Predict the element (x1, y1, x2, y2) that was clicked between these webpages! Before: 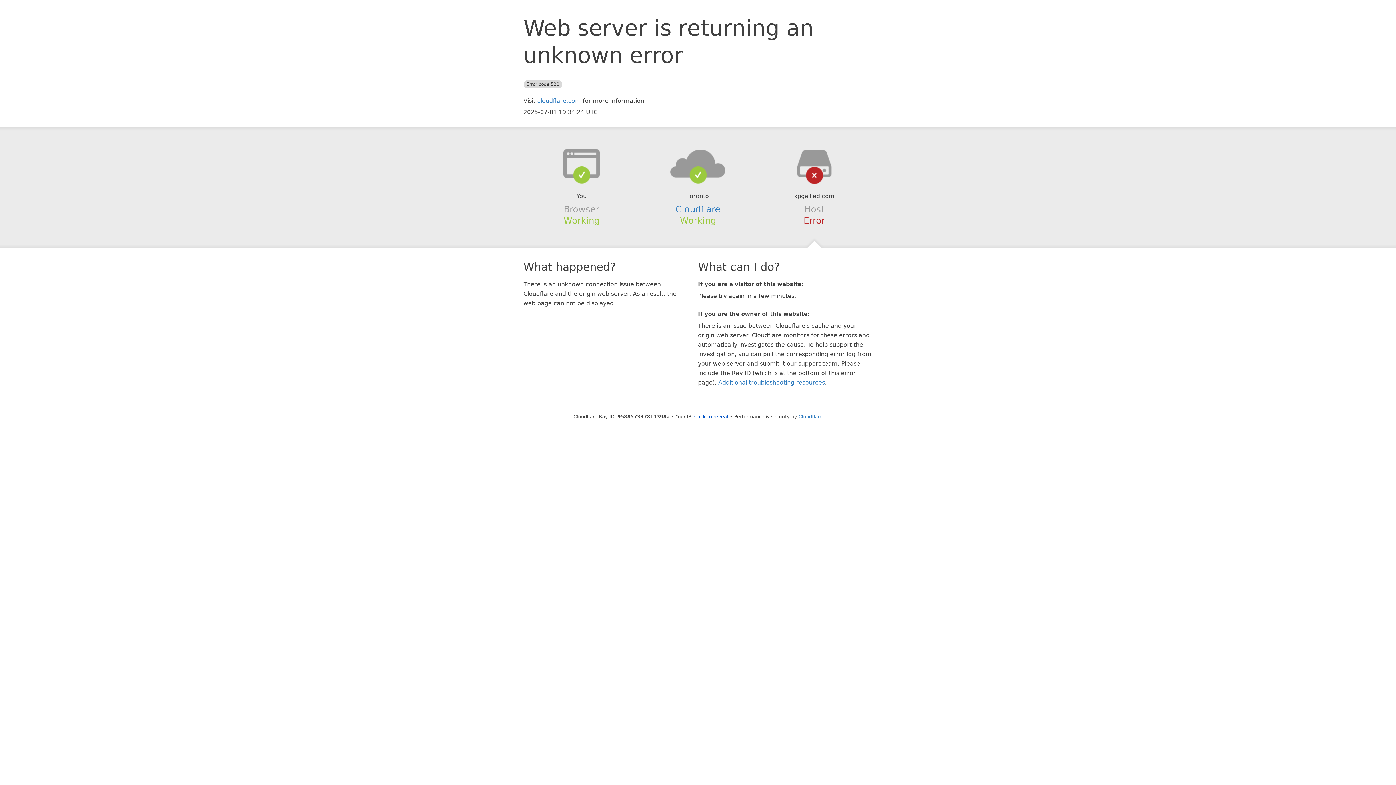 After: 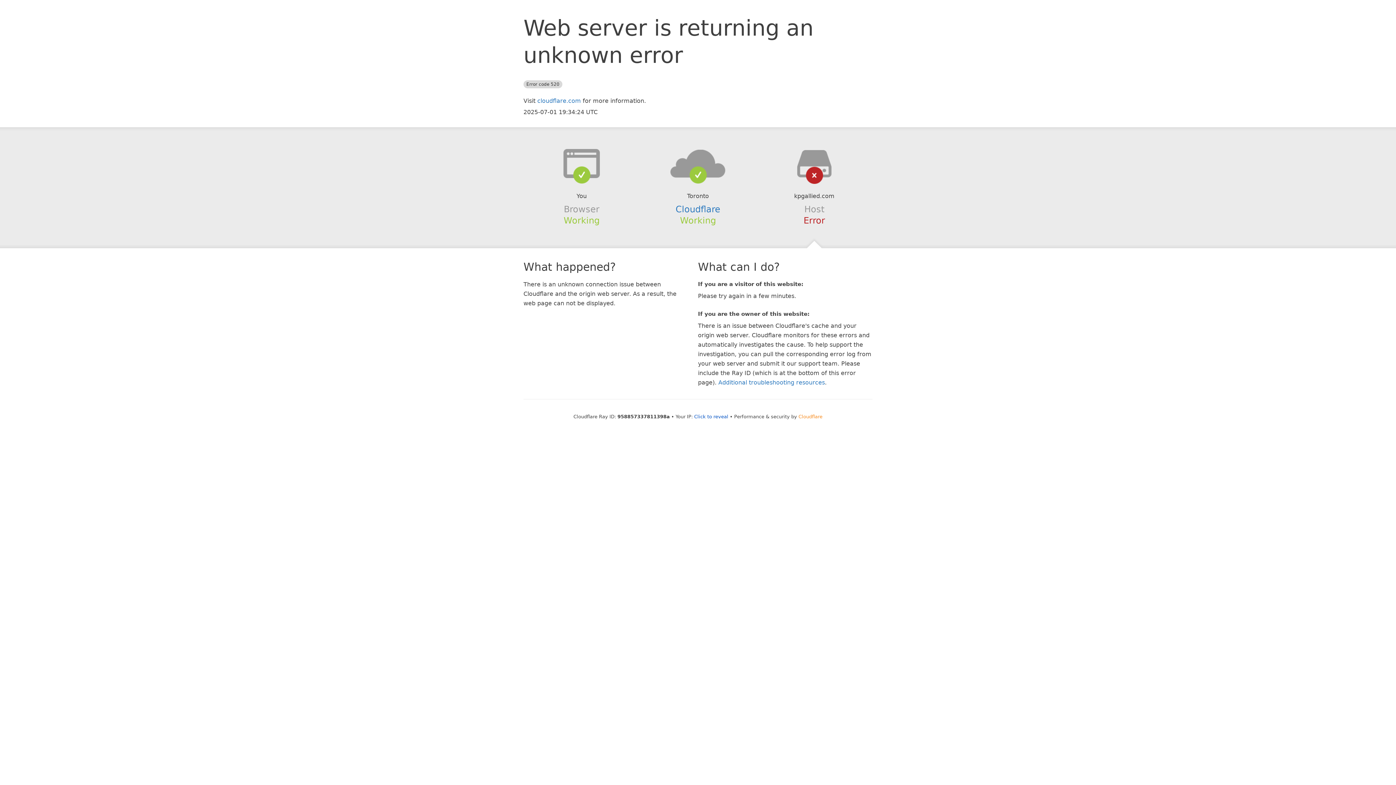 Action: label: Cloudflare bbox: (798, 414, 822, 419)